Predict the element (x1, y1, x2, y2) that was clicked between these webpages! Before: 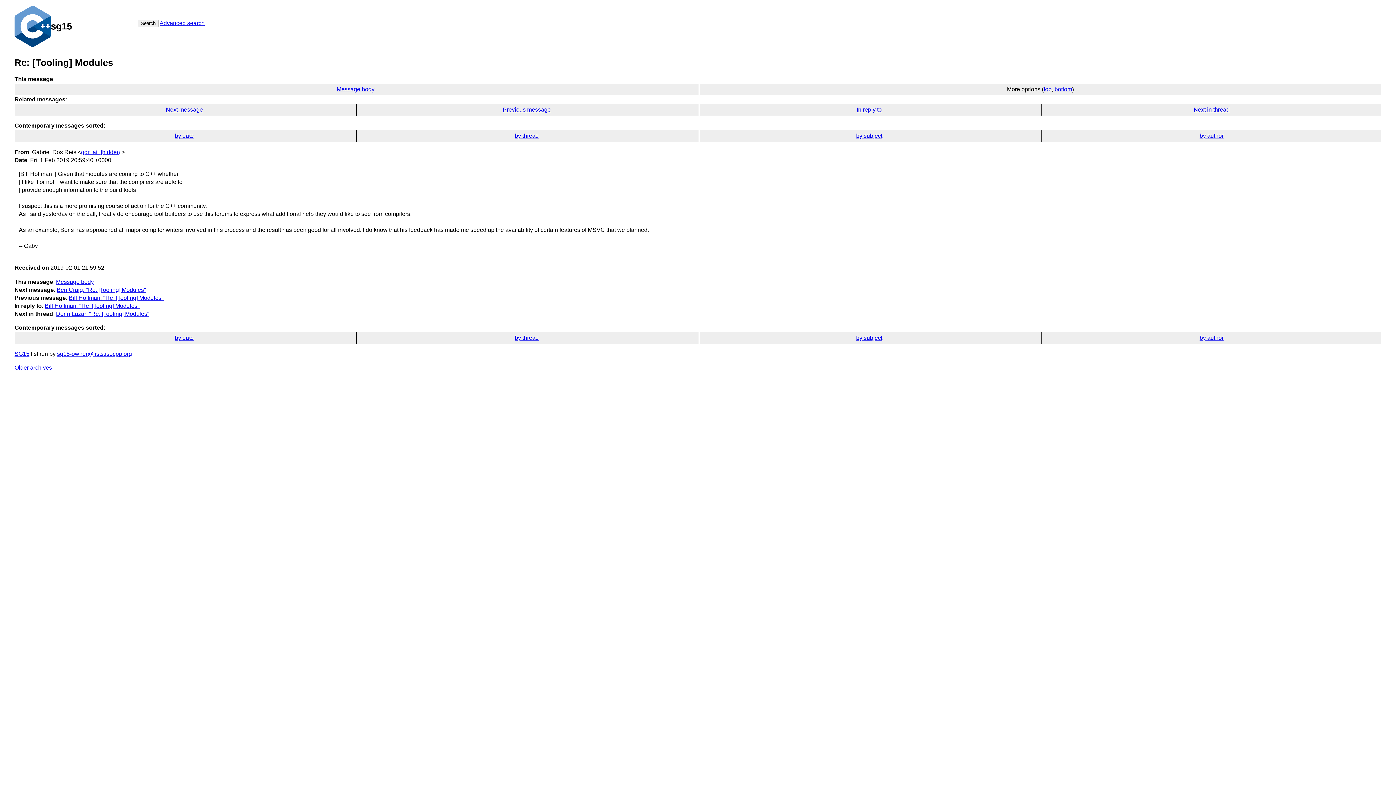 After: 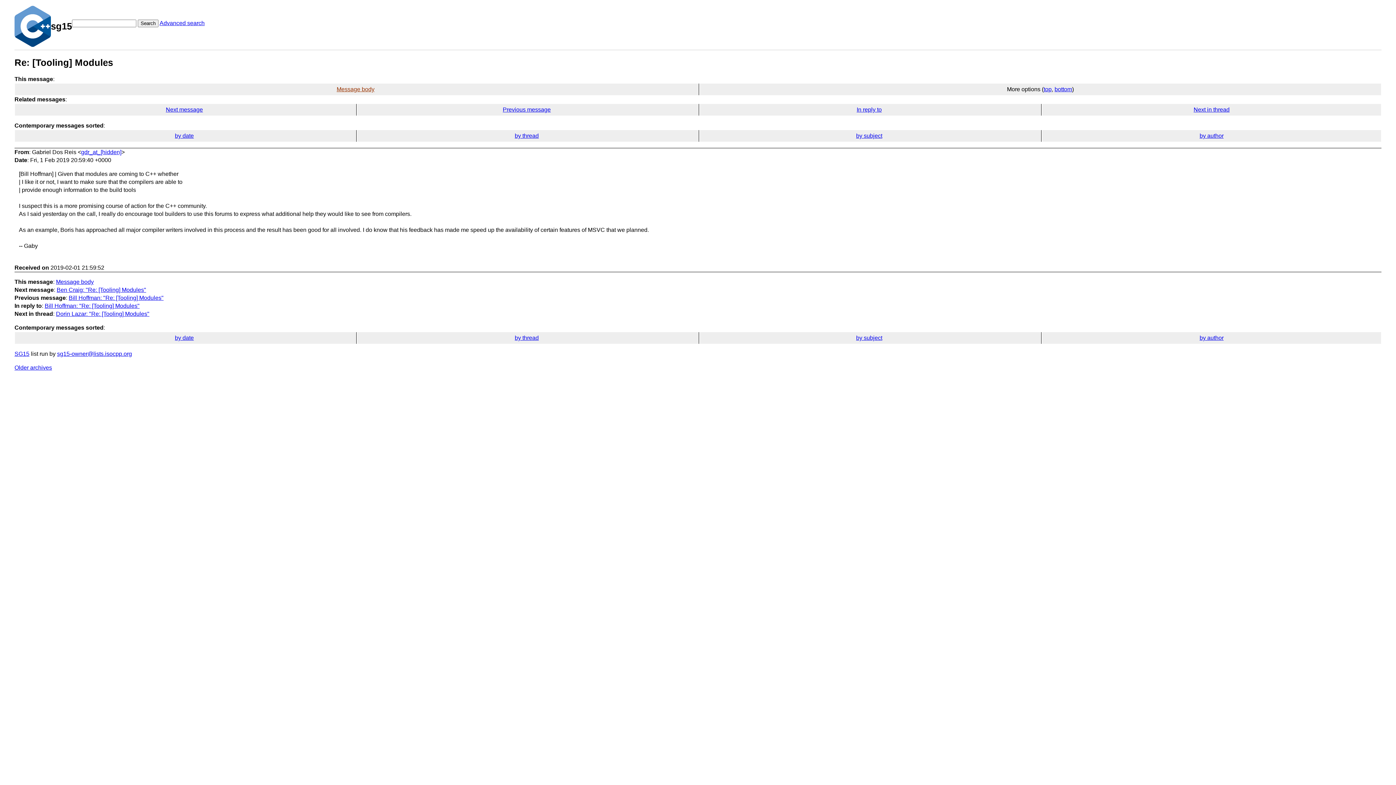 Action: label: Message body bbox: (336, 86, 374, 92)